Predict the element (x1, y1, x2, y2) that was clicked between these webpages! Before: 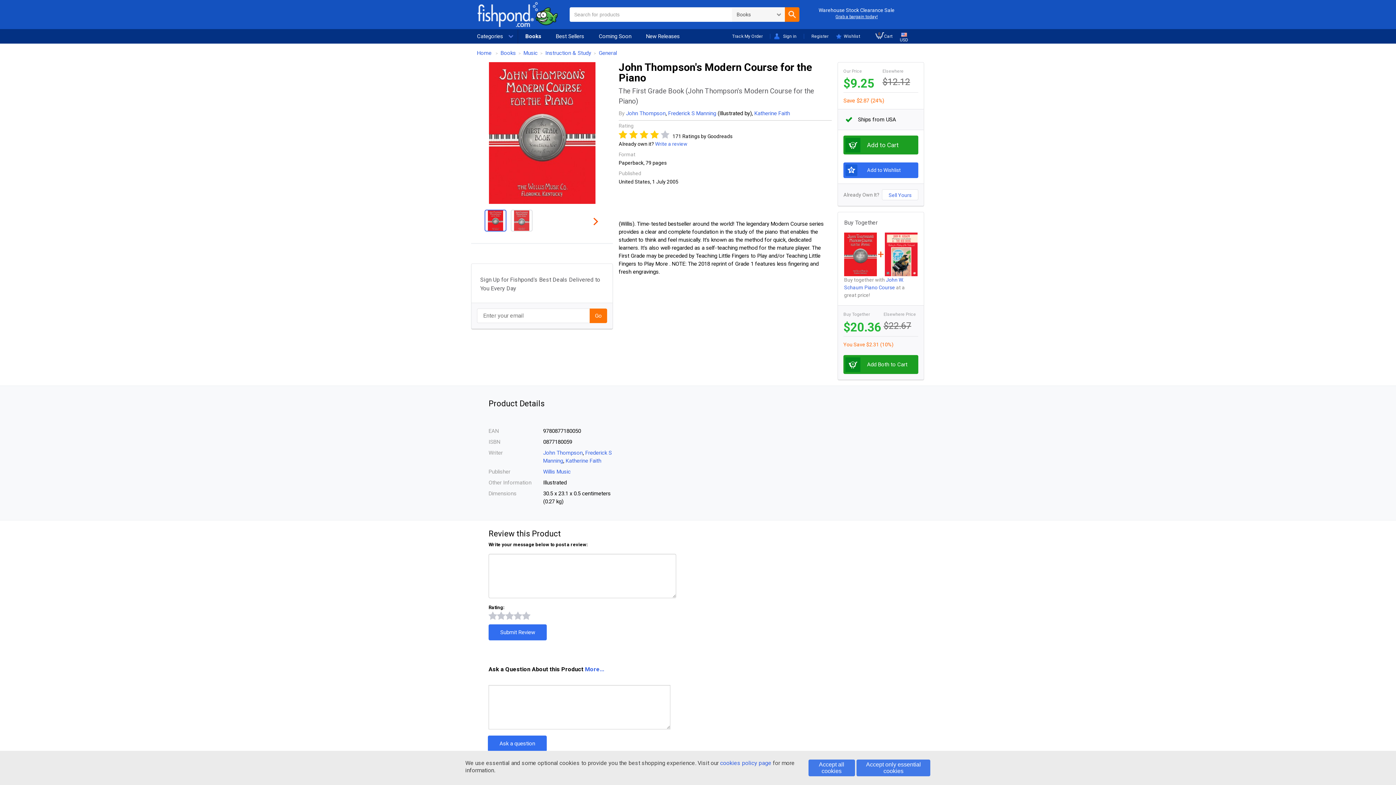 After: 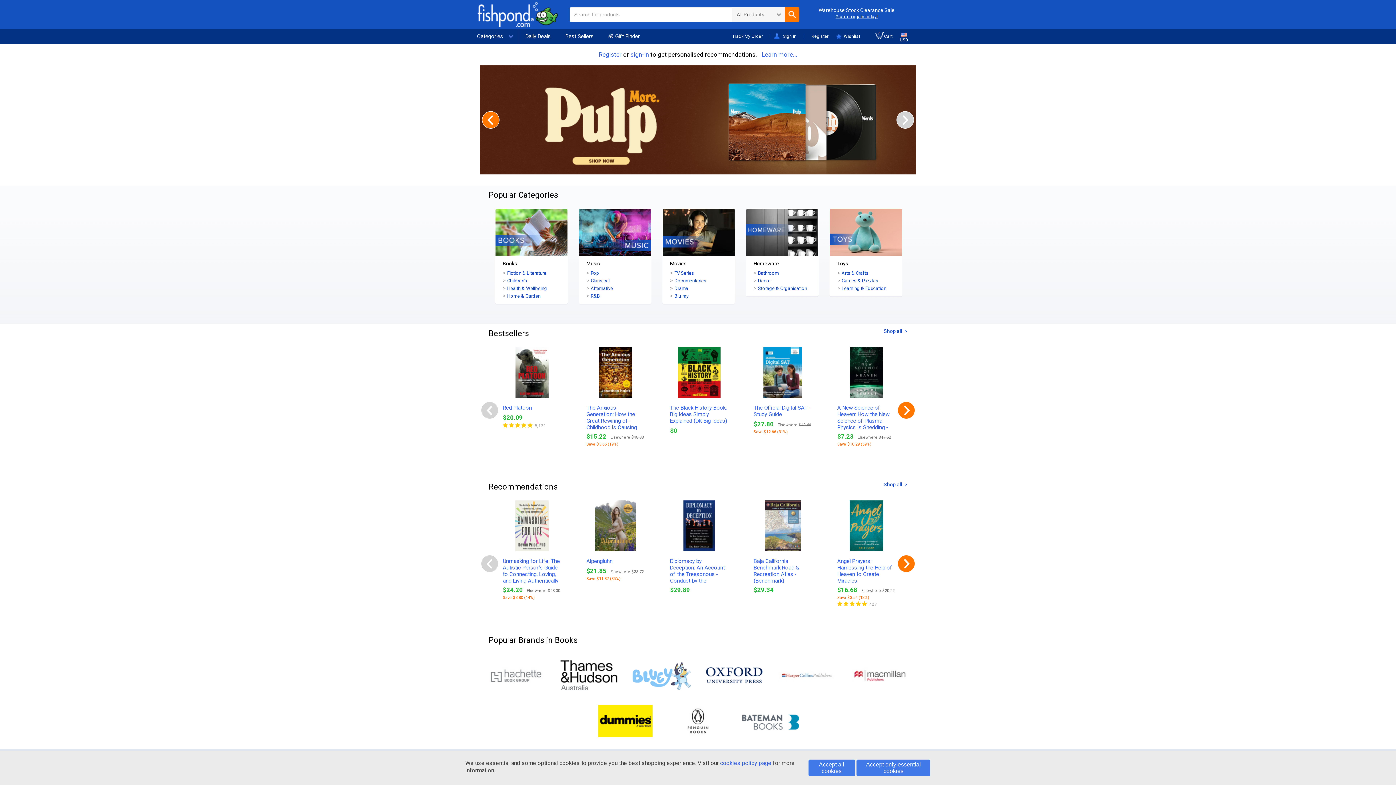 Action: bbox: (477, 49, 491, 56) label: Home